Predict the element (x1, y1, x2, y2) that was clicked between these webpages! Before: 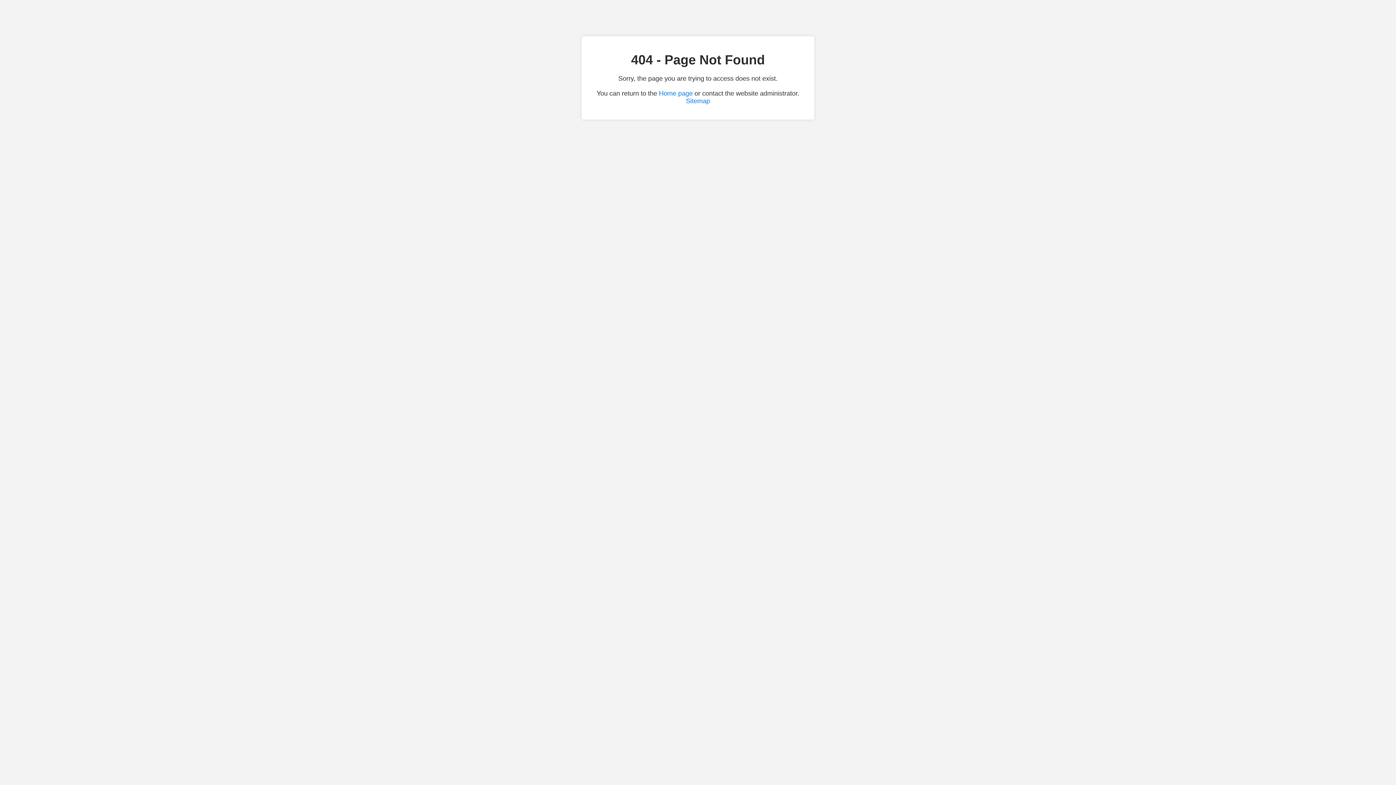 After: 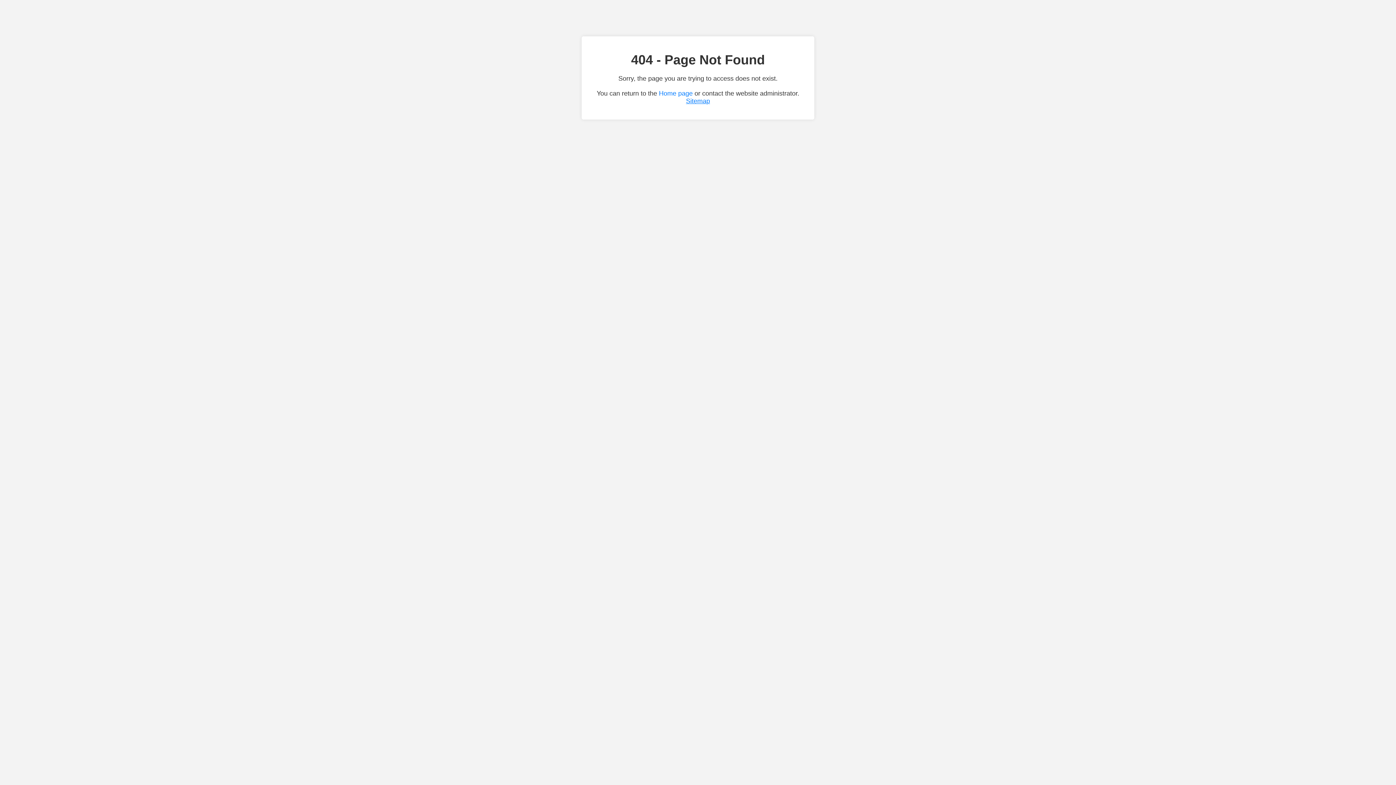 Action: label: Sitemap bbox: (686, 97, 710, 104)